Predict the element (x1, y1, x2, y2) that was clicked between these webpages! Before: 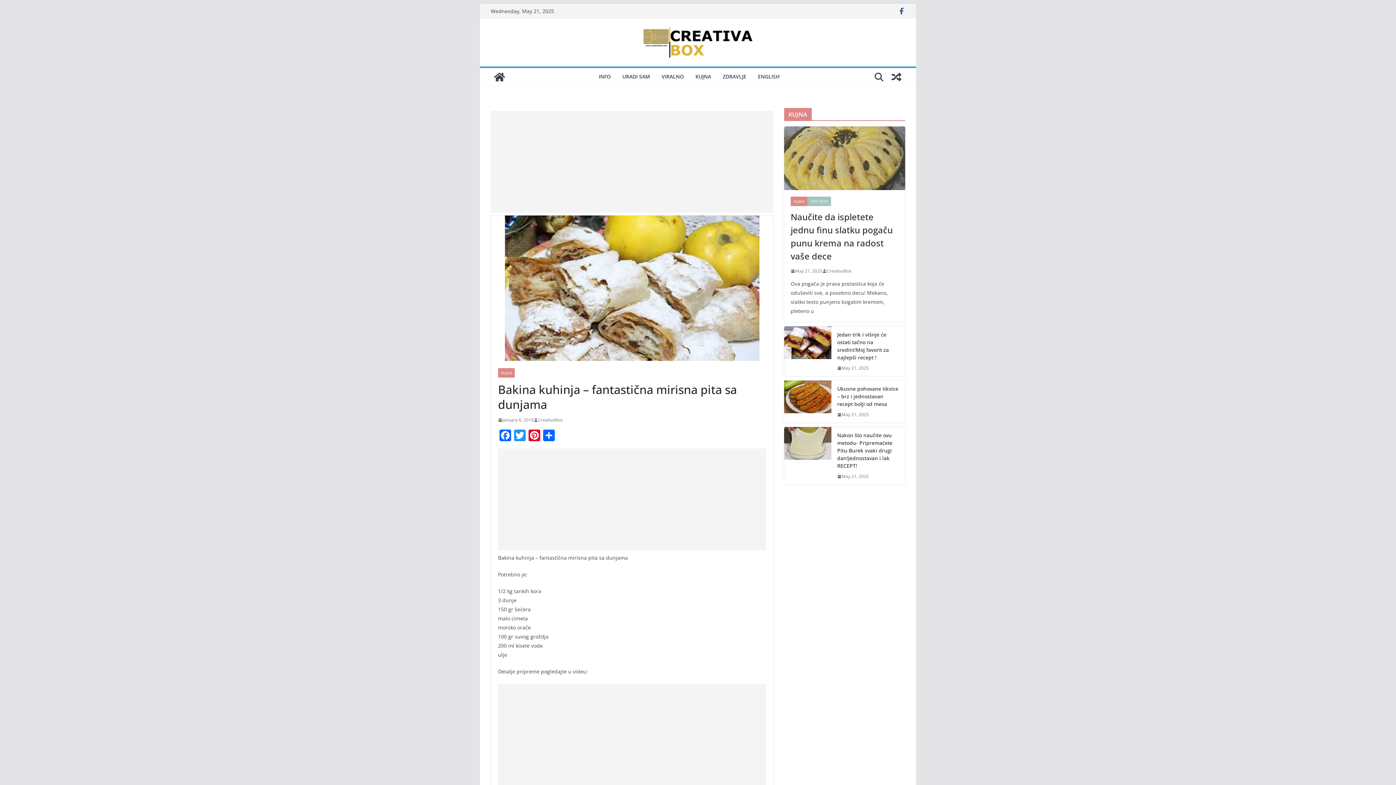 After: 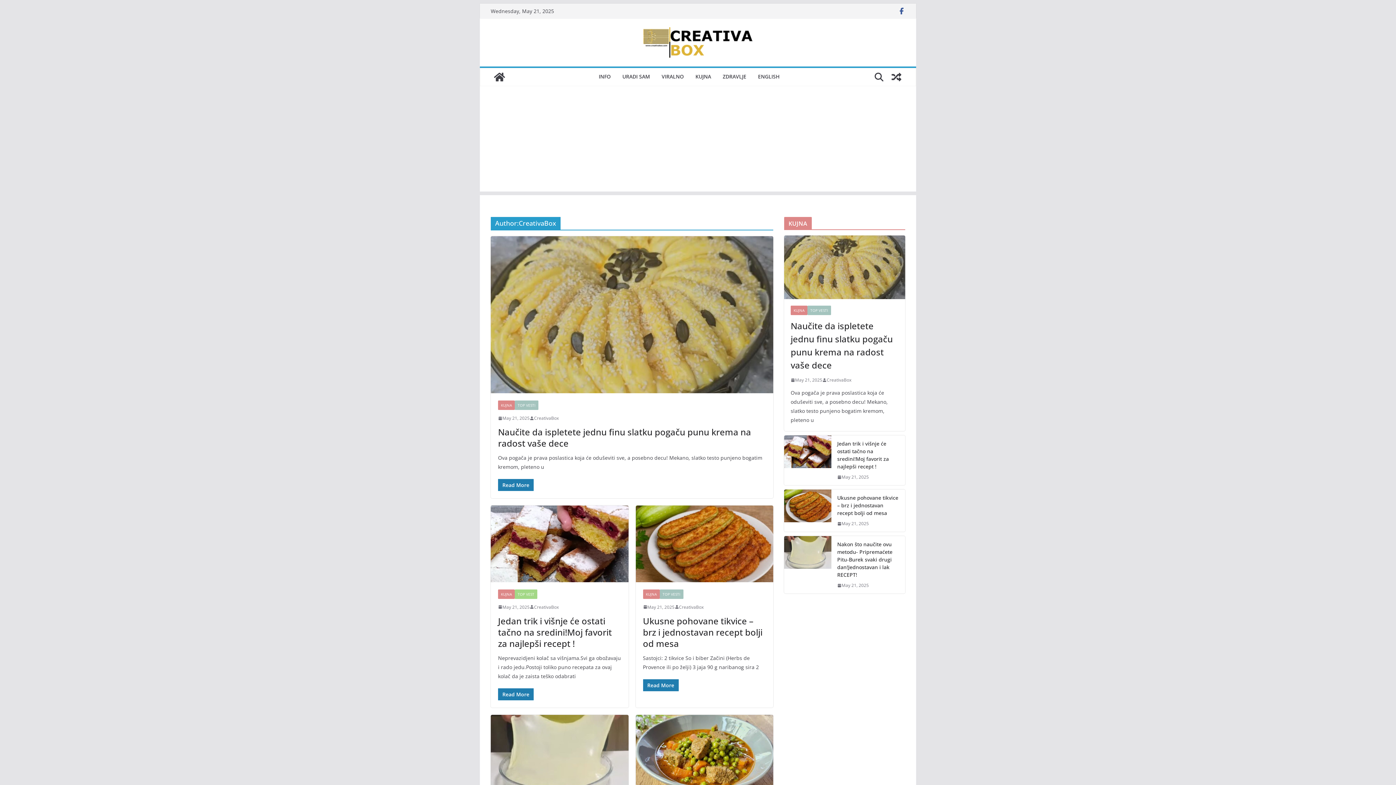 Action: bbox: (538, 416, 562, 424) label: CreativaBox